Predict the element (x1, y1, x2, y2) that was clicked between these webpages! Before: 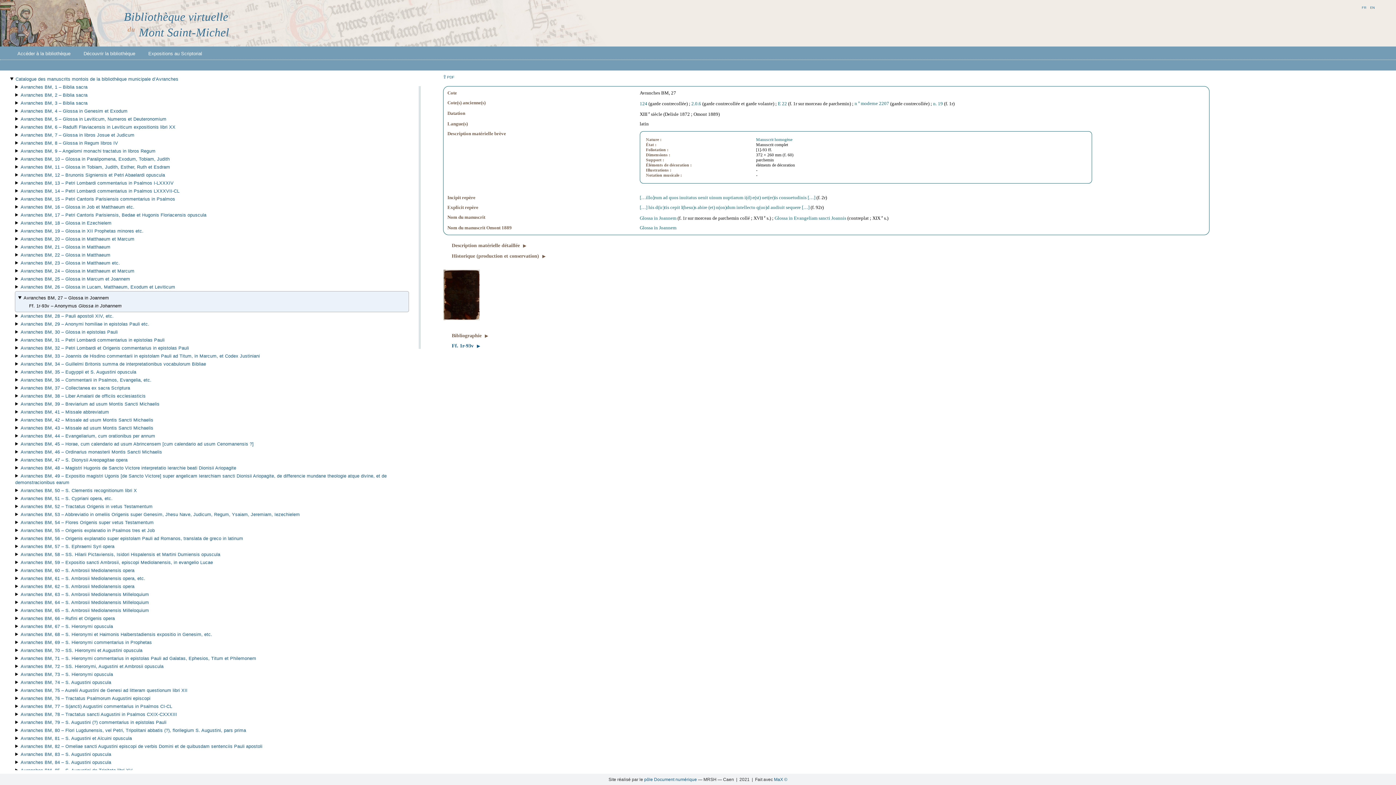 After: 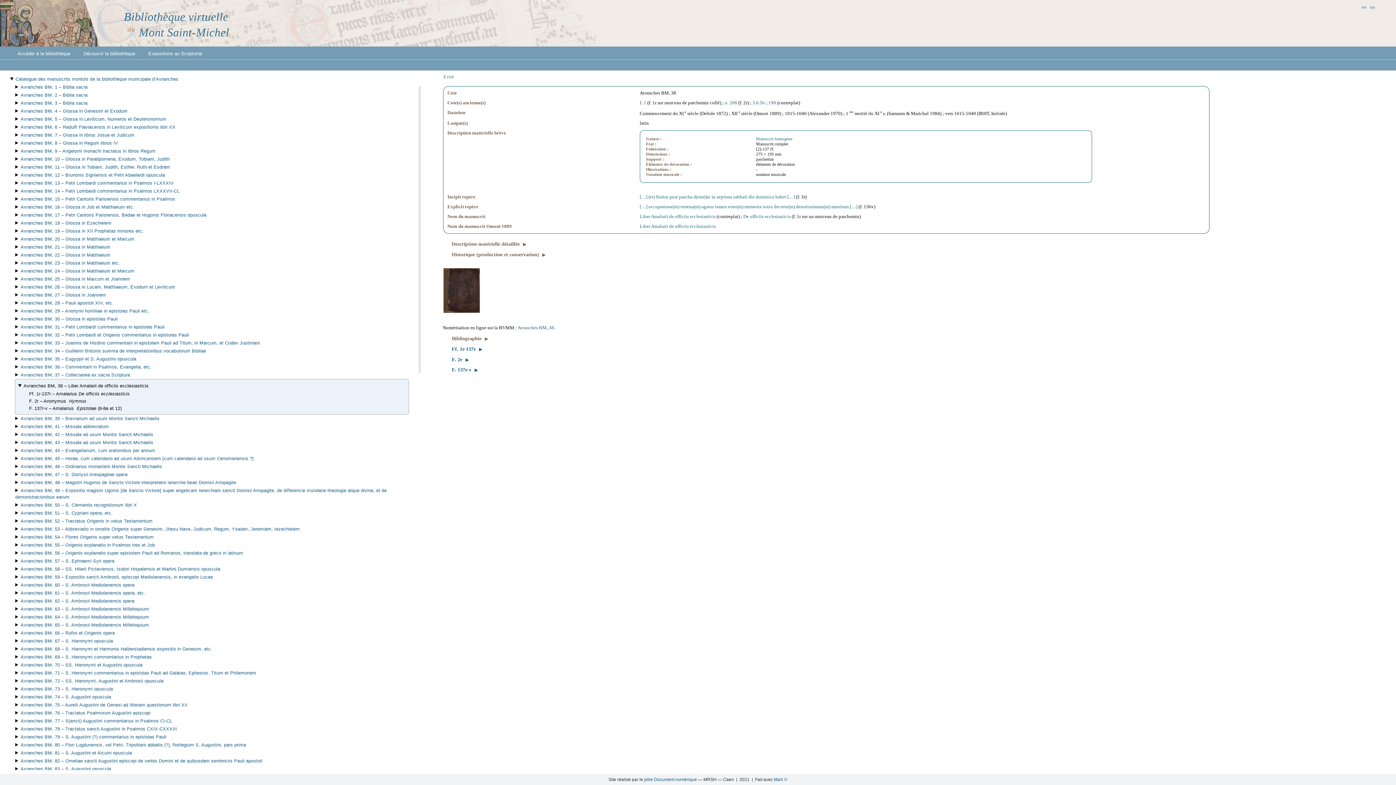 Action: bbox: (20, 393, 145, 398) label: Avranches BM, 38 – Liber Amalarii de officiis ecclesiasticis